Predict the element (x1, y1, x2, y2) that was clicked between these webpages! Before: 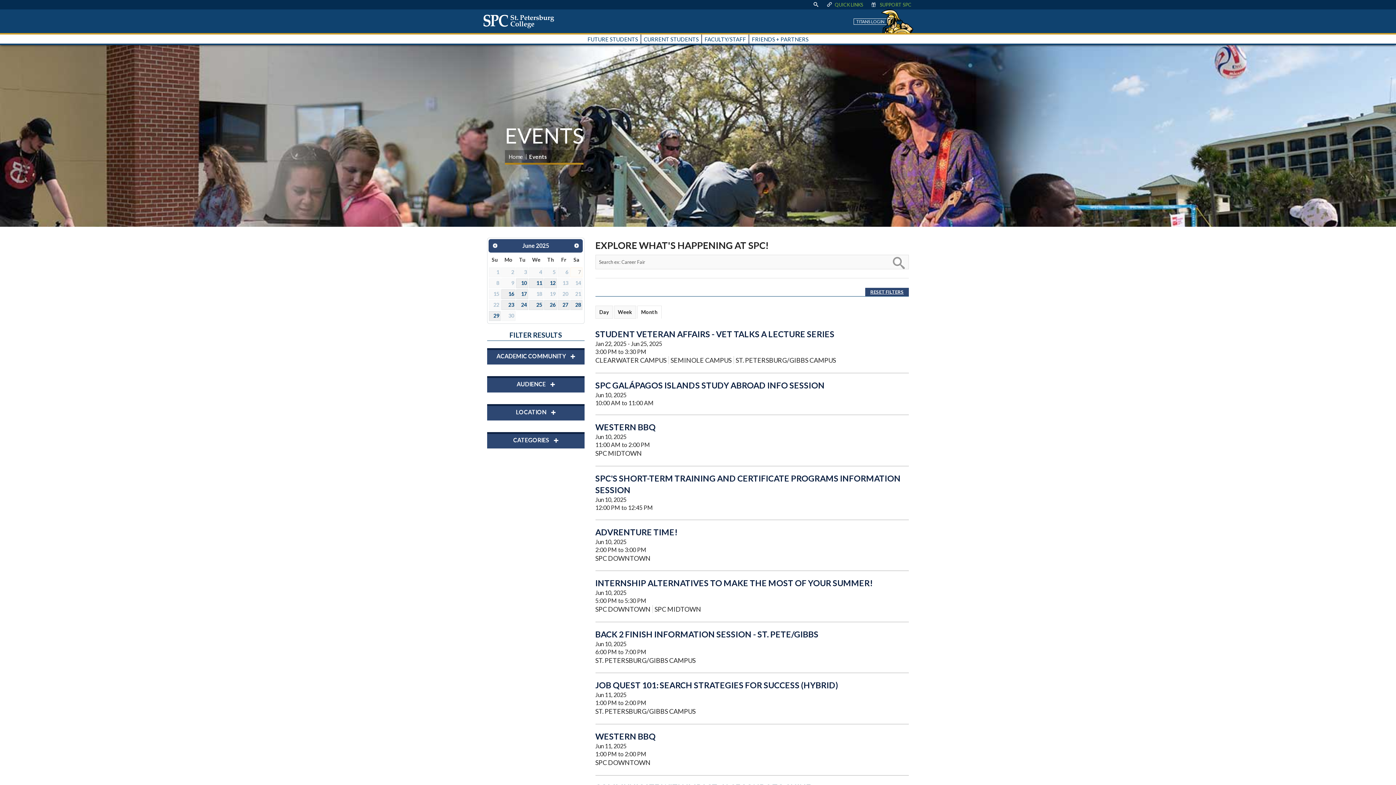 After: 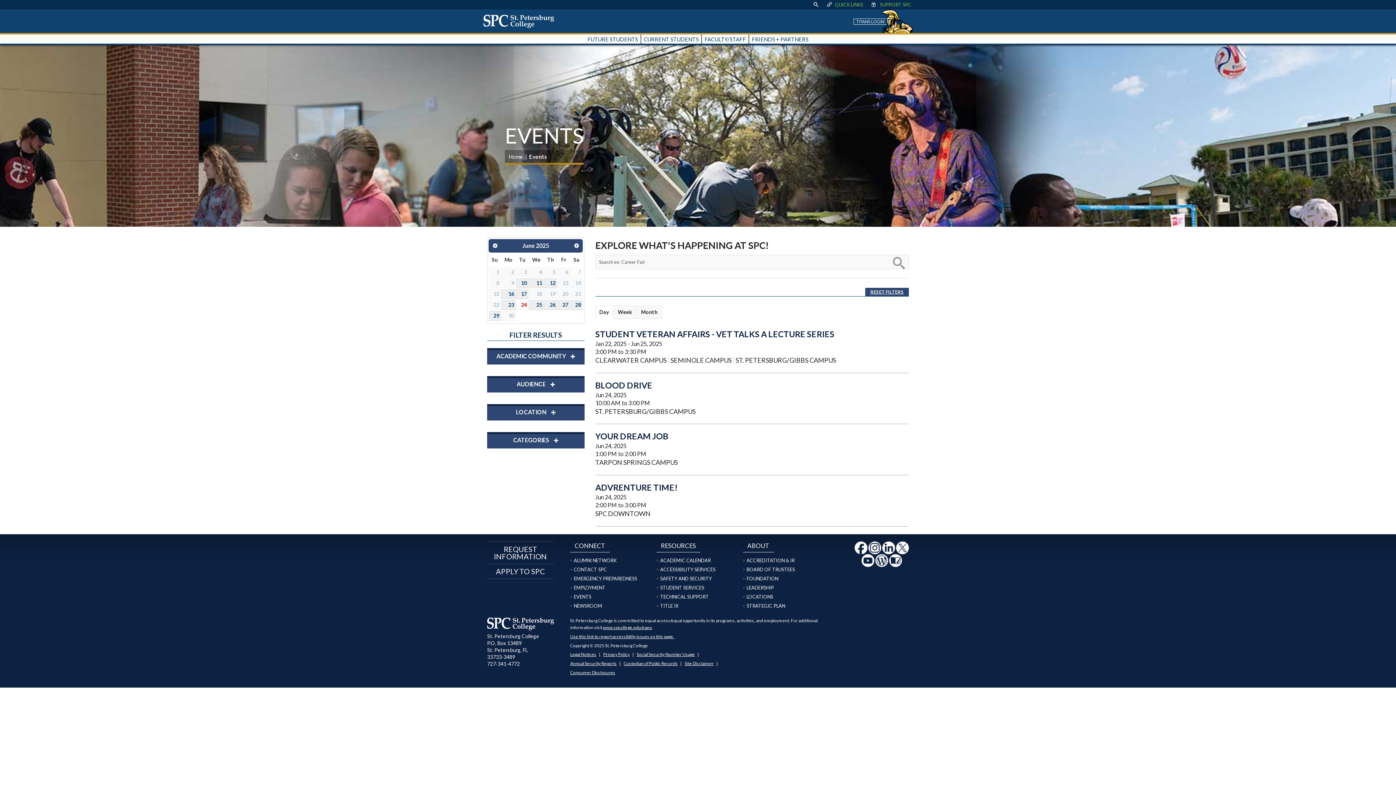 Action: bbox: (516, 300, 528, 310) label: 24